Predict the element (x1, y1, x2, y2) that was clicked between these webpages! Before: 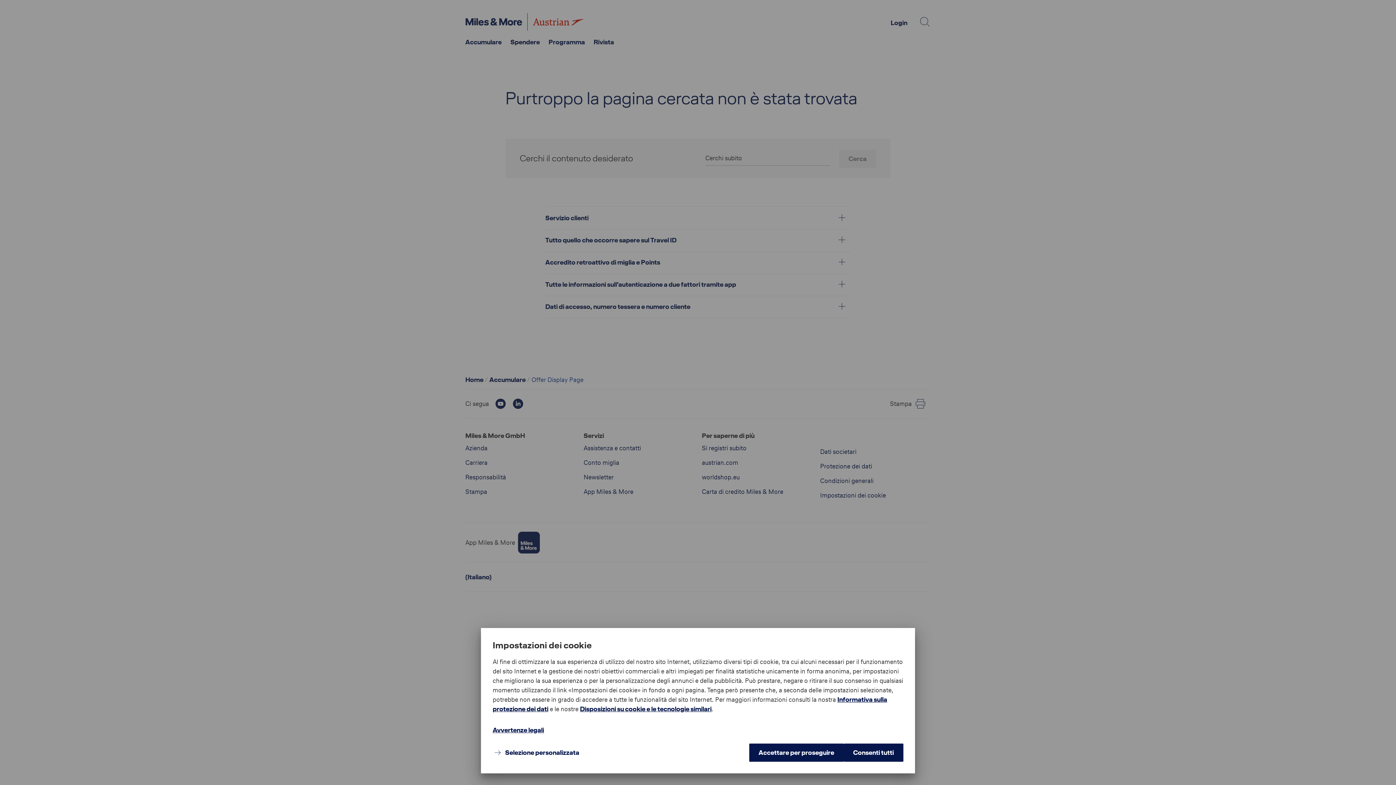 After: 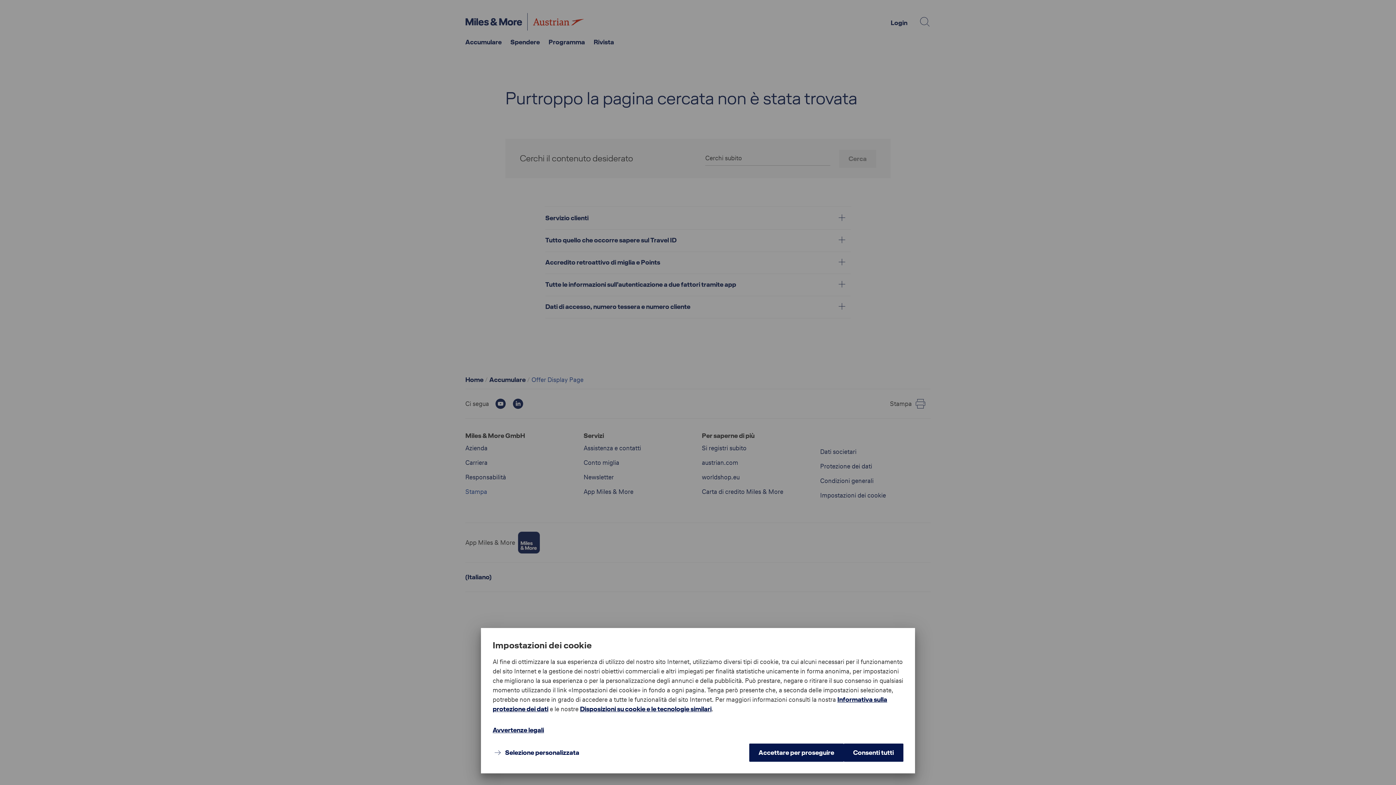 Action: label: Stampa bbox: (465, 487, 487, 496)